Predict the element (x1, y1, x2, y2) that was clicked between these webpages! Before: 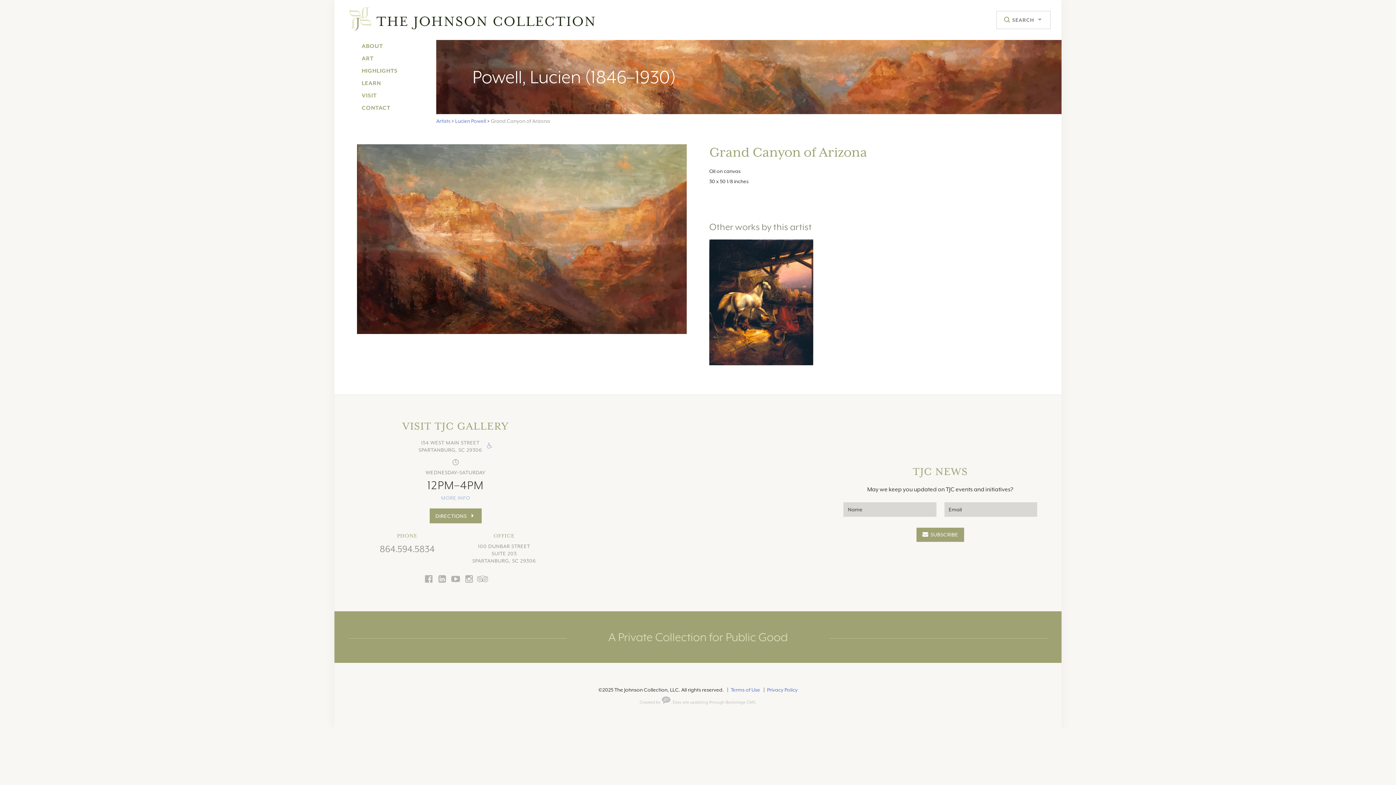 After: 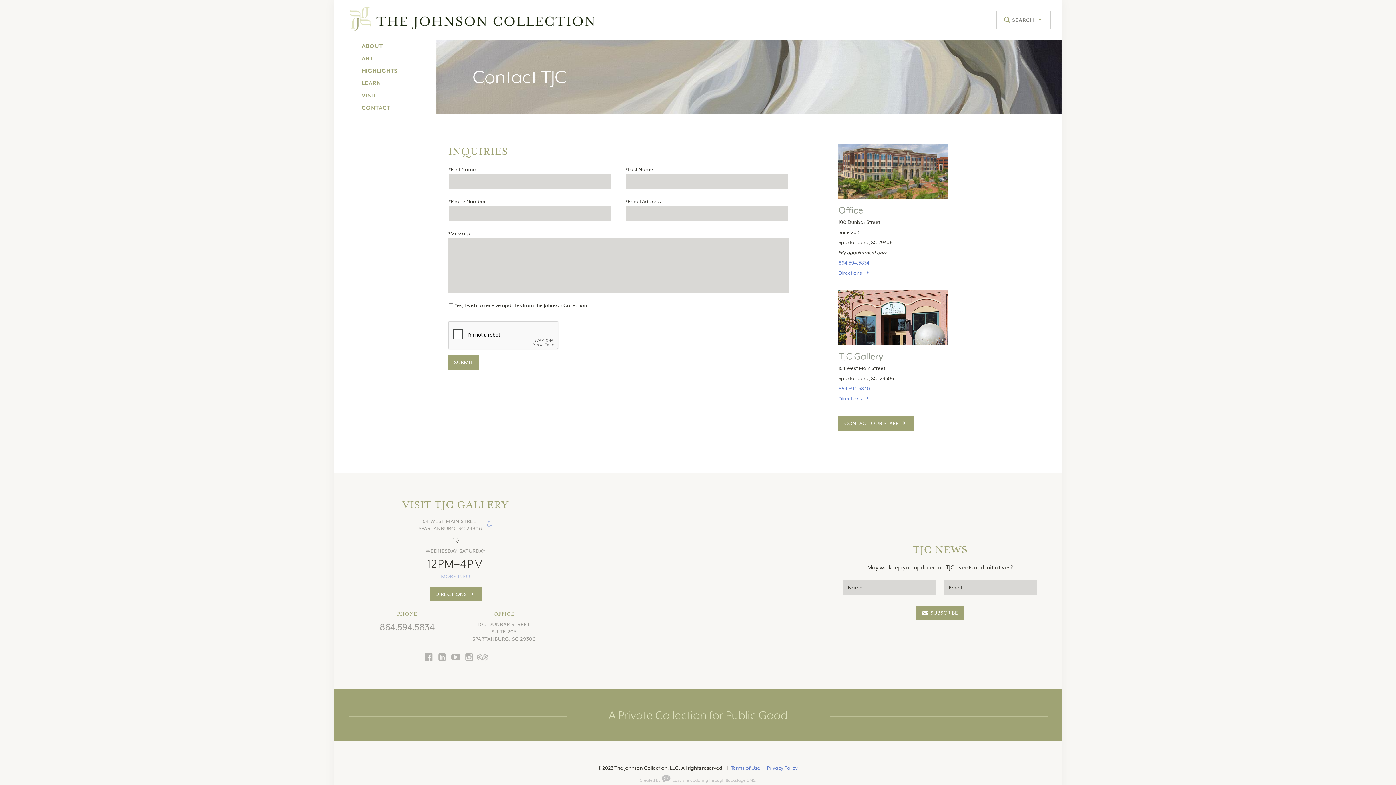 Action: bbox: (356, 101, 436, 114) label: CONTACT